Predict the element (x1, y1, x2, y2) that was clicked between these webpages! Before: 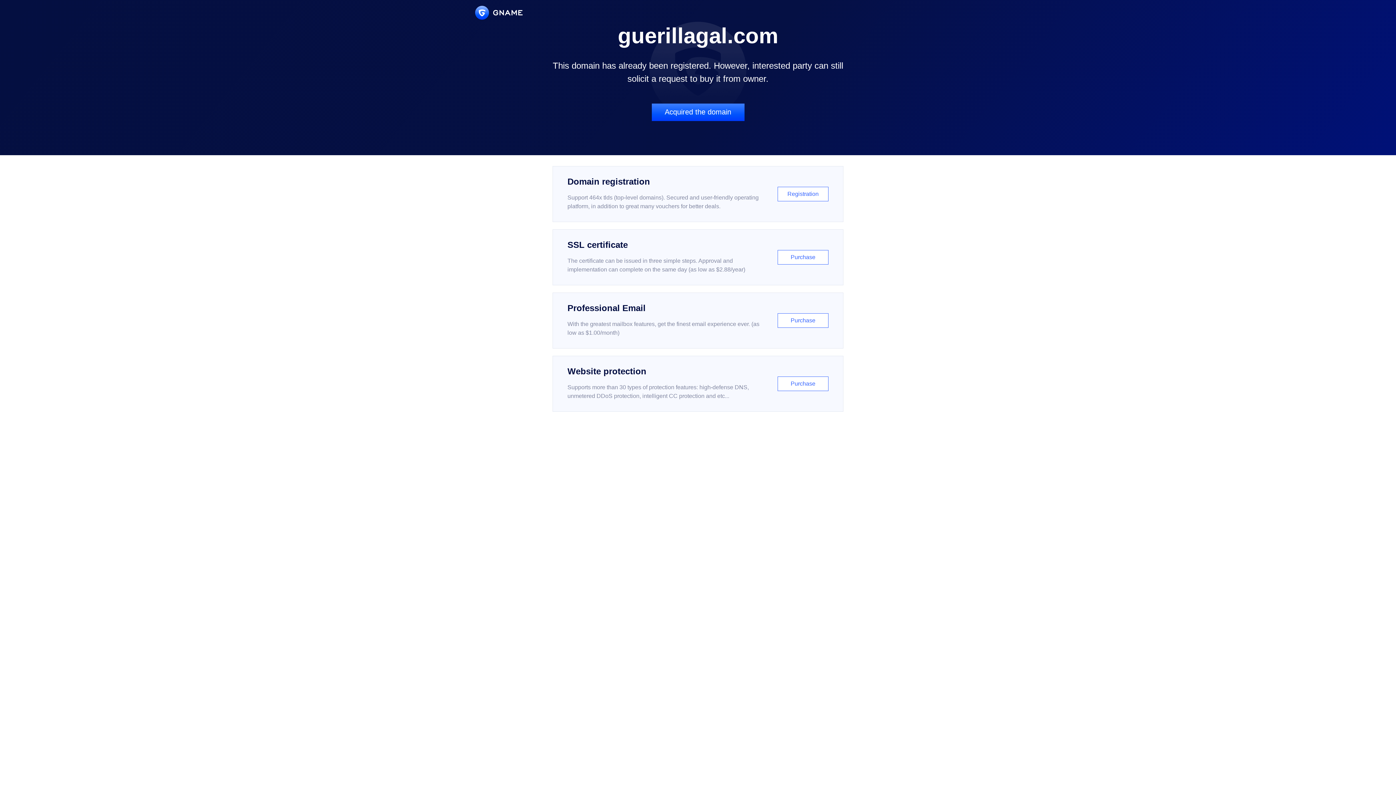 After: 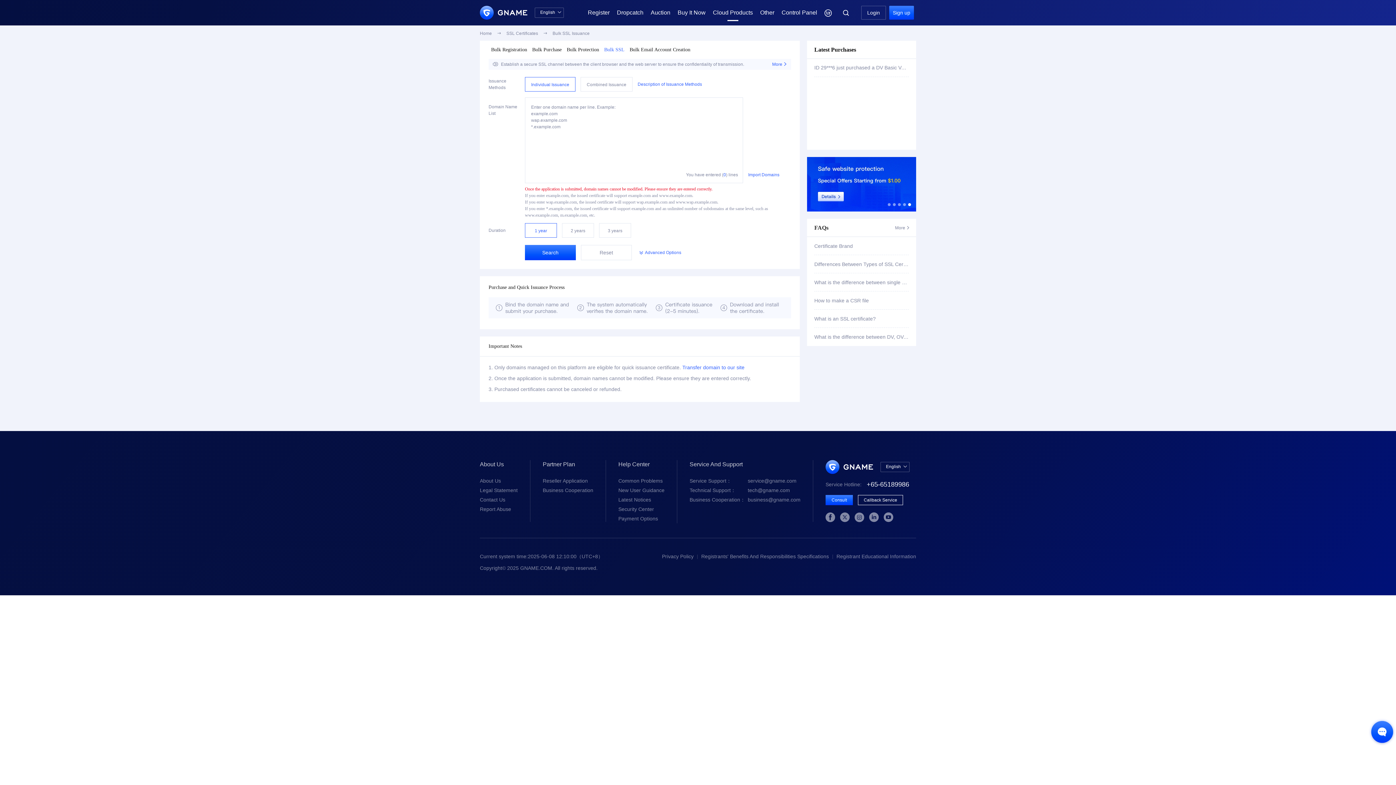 Action: label: SSL certificate

The certificate can be issued in three simple steps. Approval and implementation can complete on the same day (as low as $2.88/year)

Purchase bbox: (552, 229, 843, 285)